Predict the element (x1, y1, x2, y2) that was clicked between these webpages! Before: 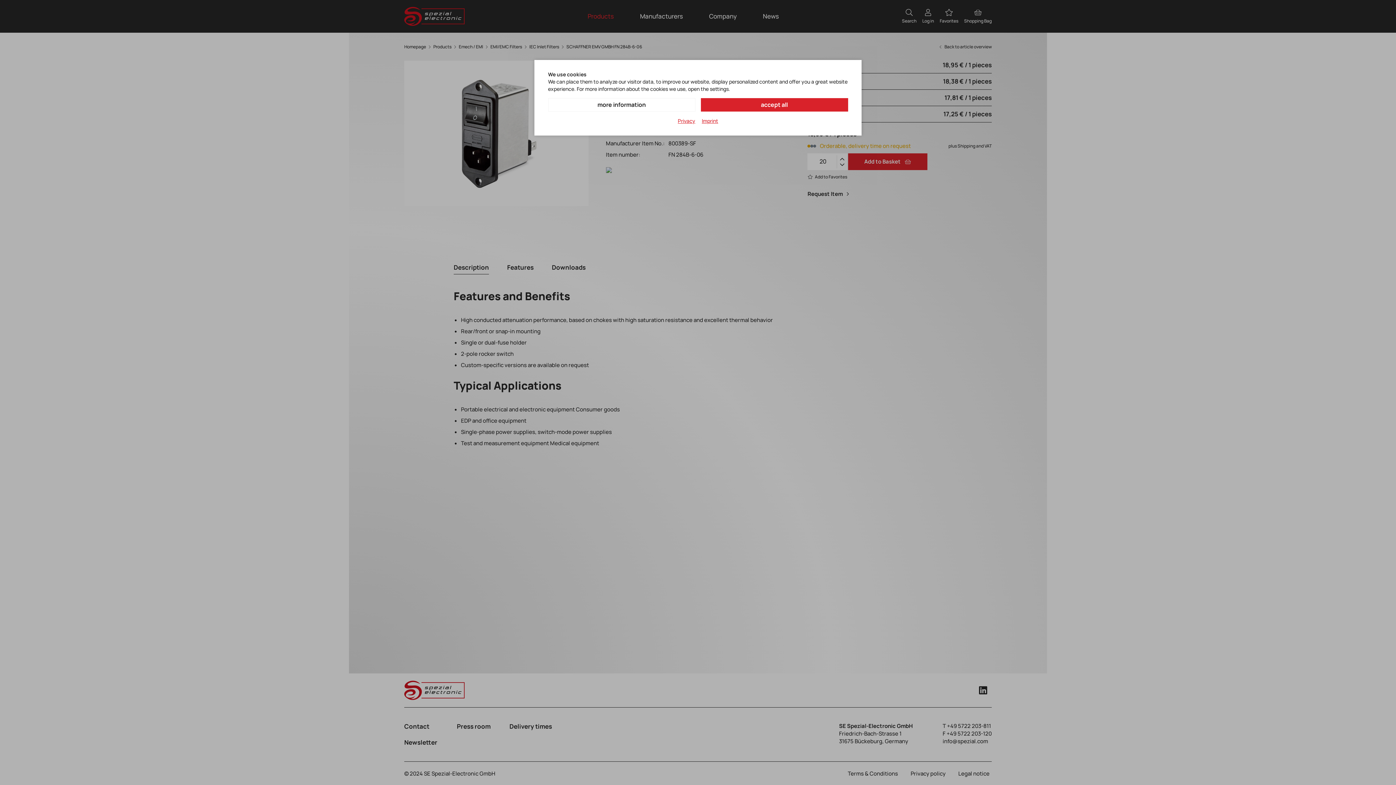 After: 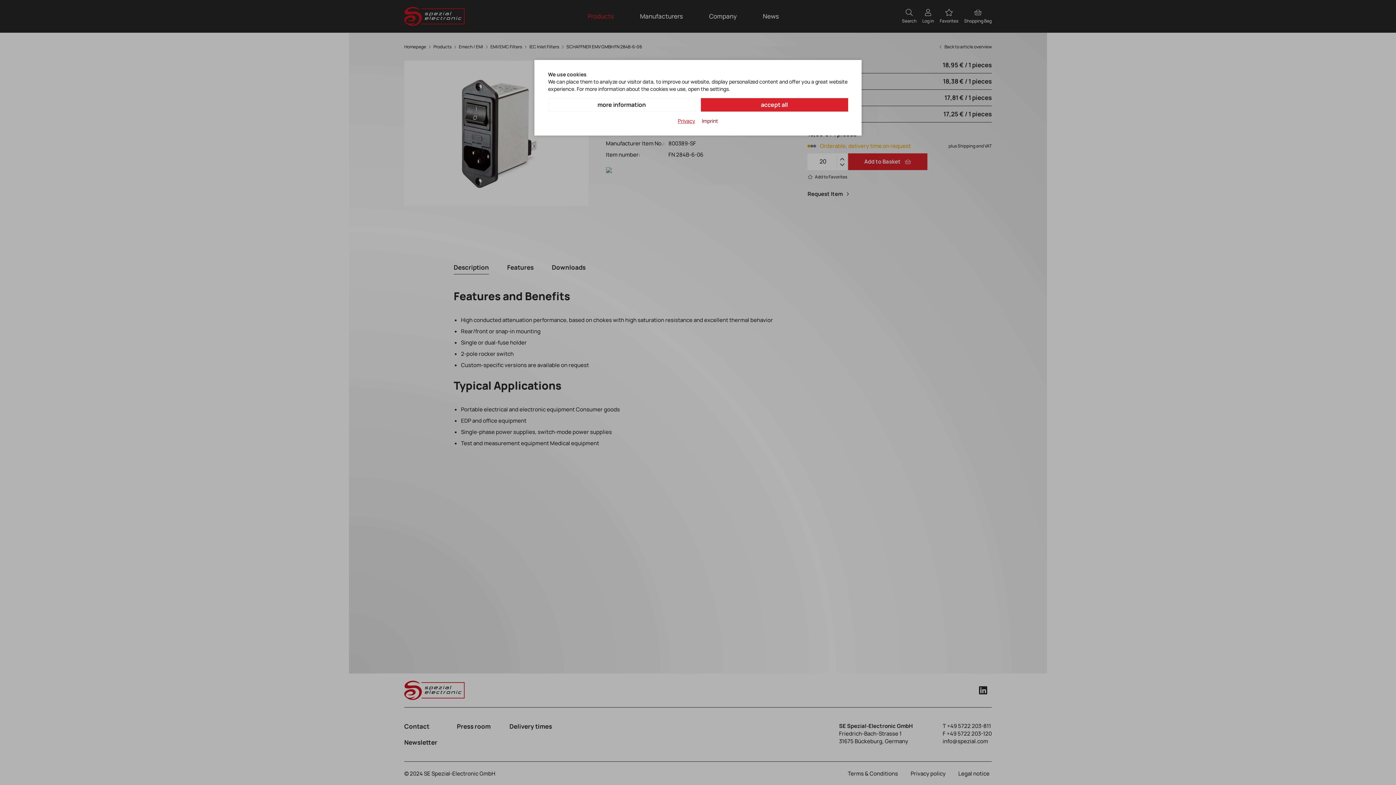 Action: label: Imprint bbox: (702, 117, 718, 124)